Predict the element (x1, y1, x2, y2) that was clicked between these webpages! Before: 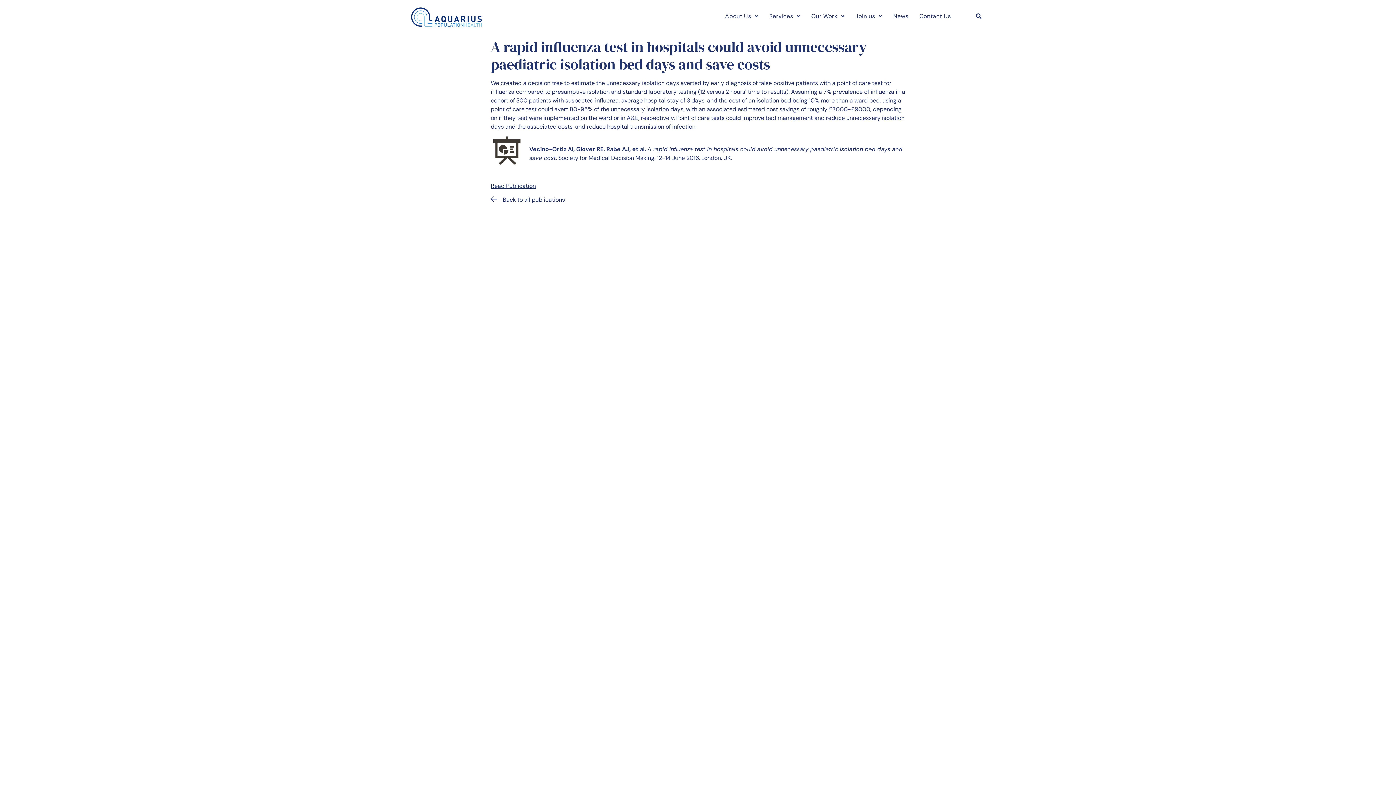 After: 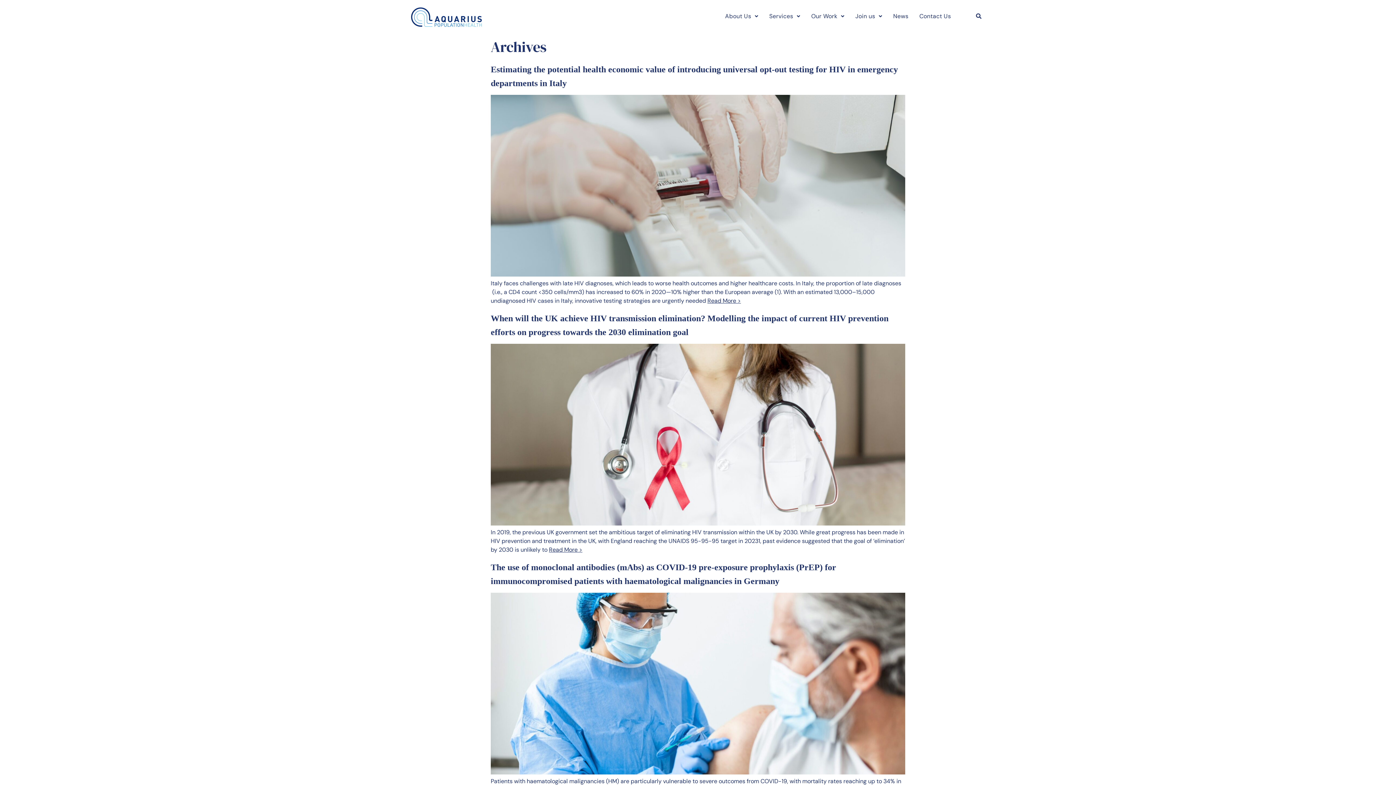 Action: label: News bbox: (887, 7, 914, 25)